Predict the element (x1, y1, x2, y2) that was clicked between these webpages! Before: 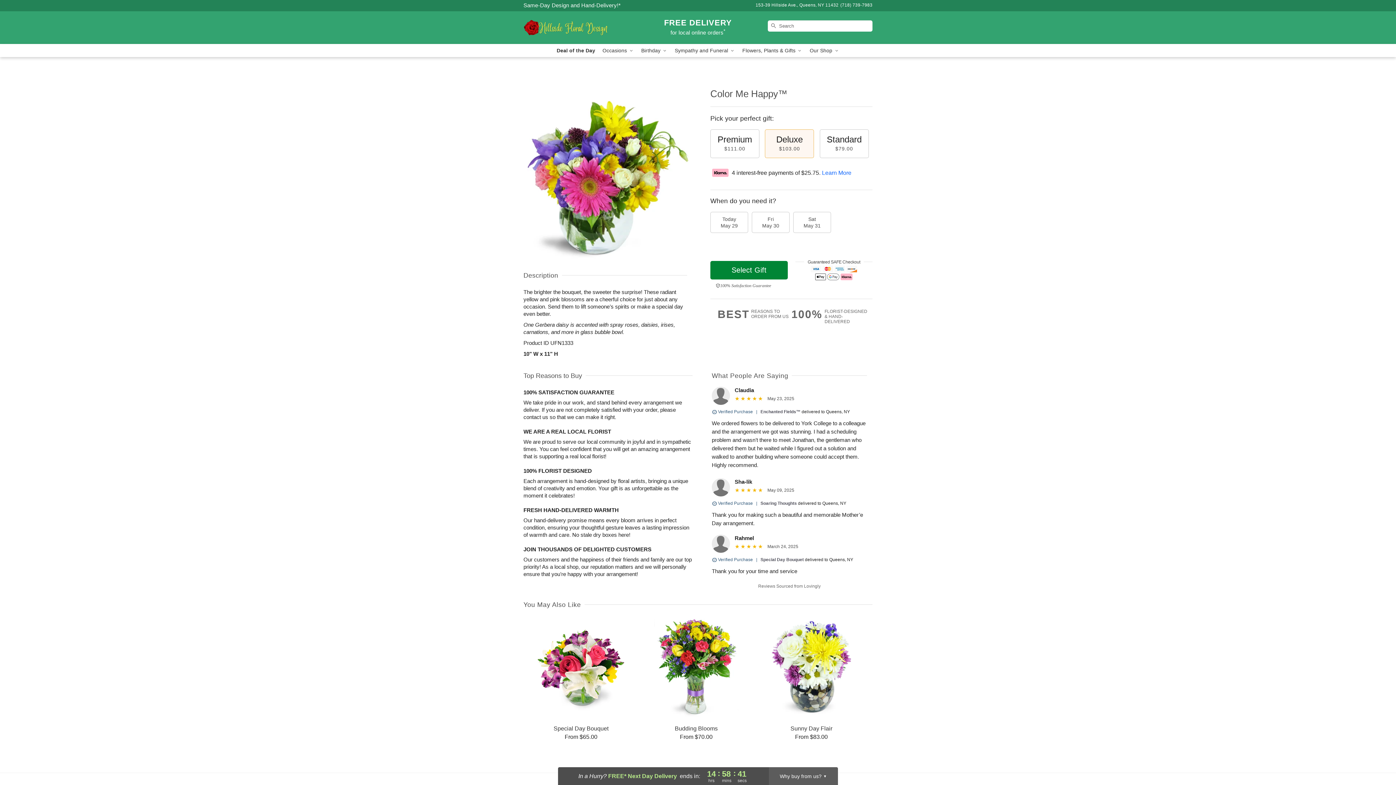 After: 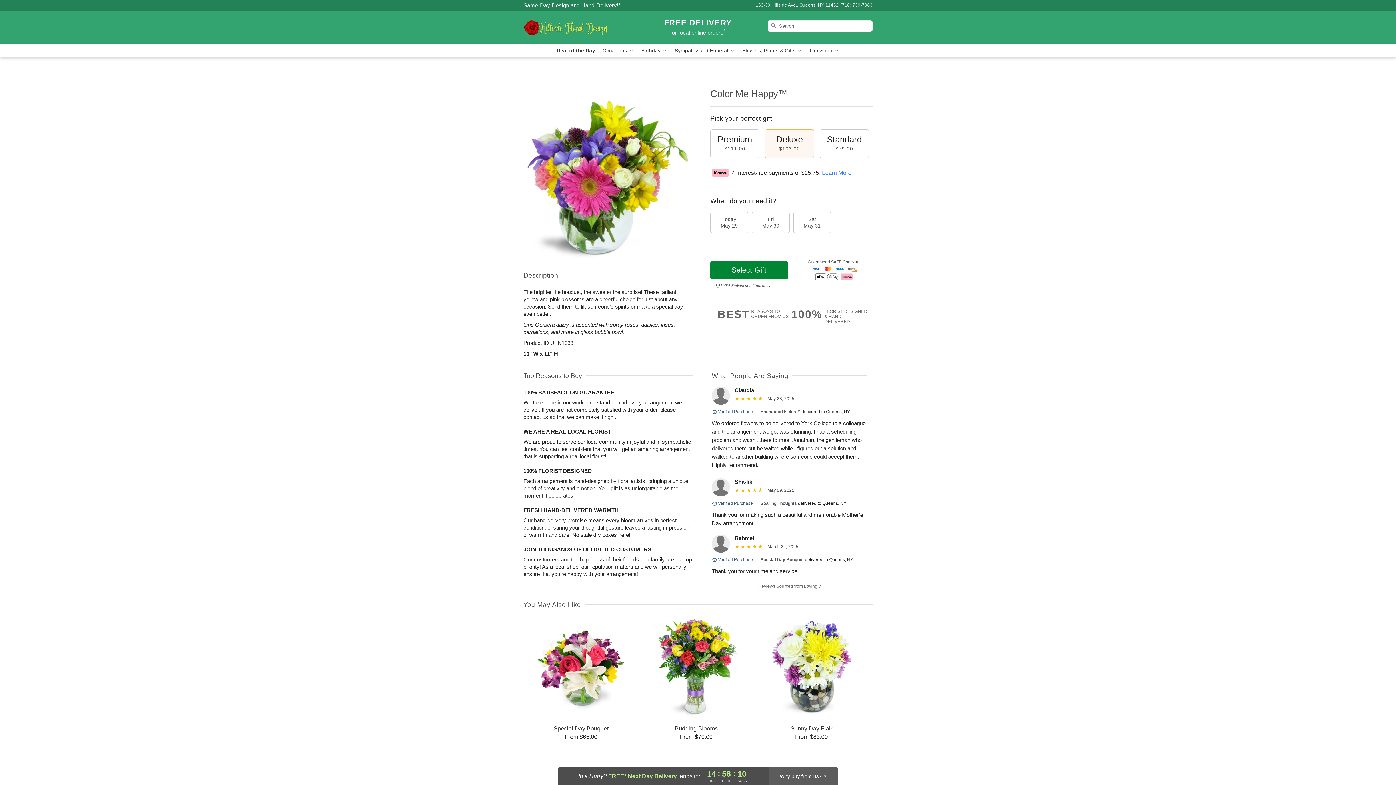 Action: label: Learn More bbox: (822, 169, 851, 175)